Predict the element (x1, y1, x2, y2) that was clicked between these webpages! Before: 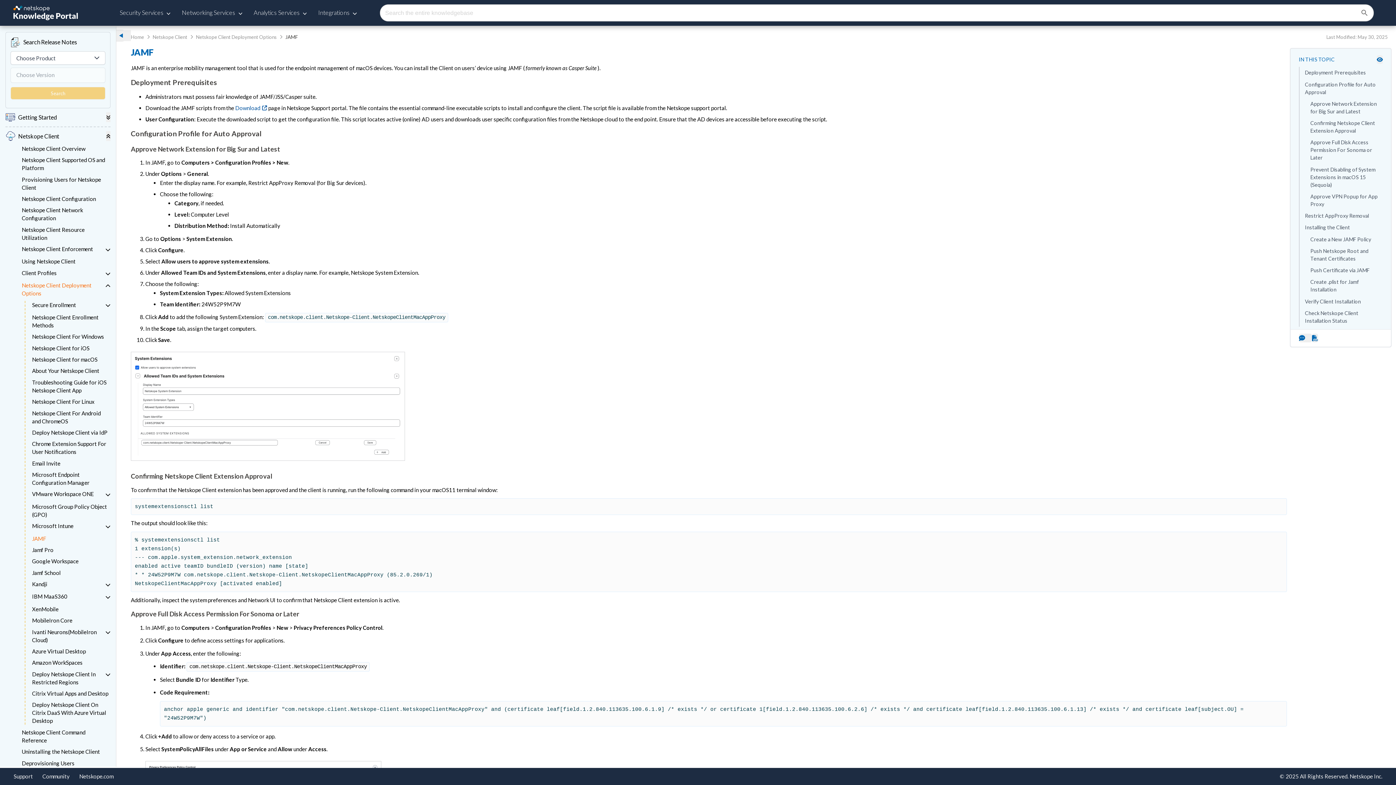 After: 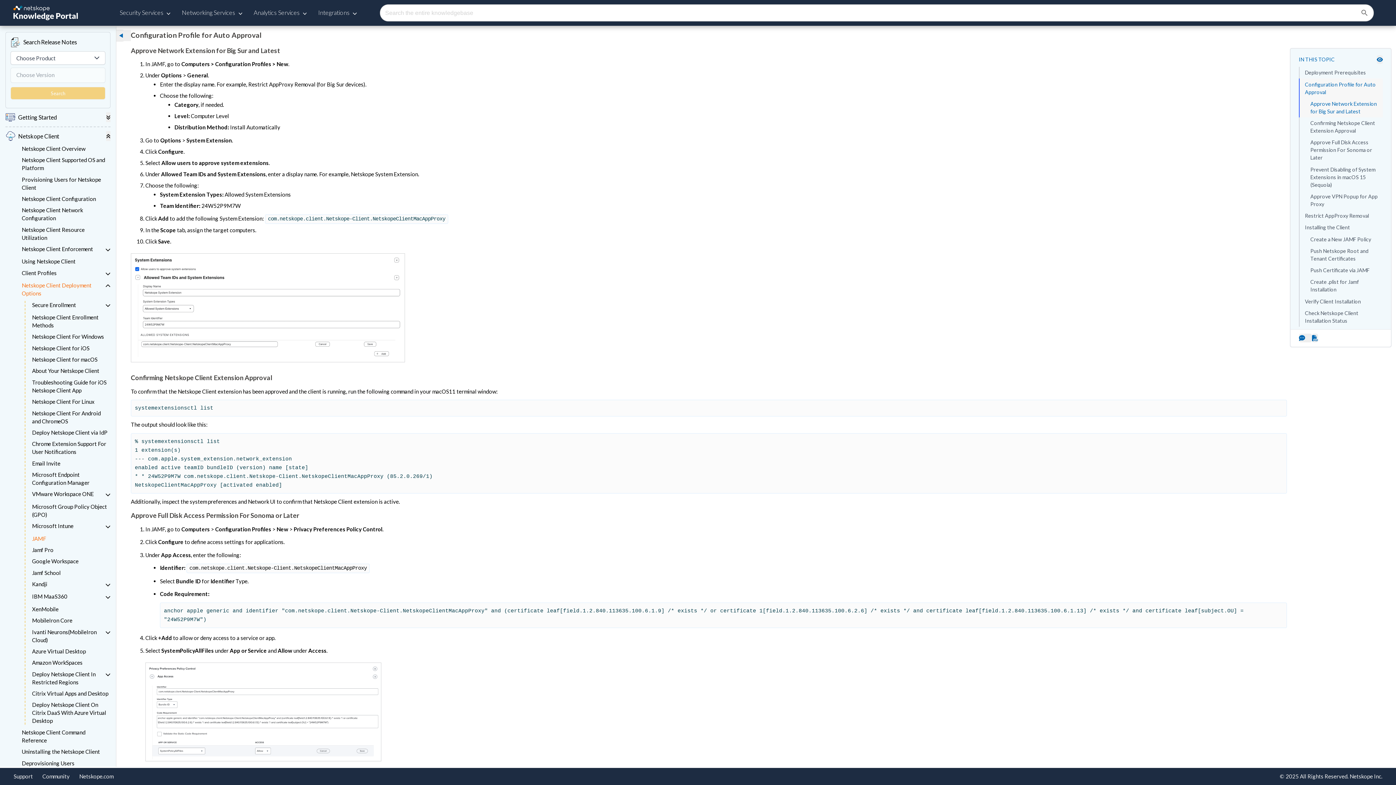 Action: bbox: (1299, 78, 1383, 97) label: Configuration Profile for Auto Approval